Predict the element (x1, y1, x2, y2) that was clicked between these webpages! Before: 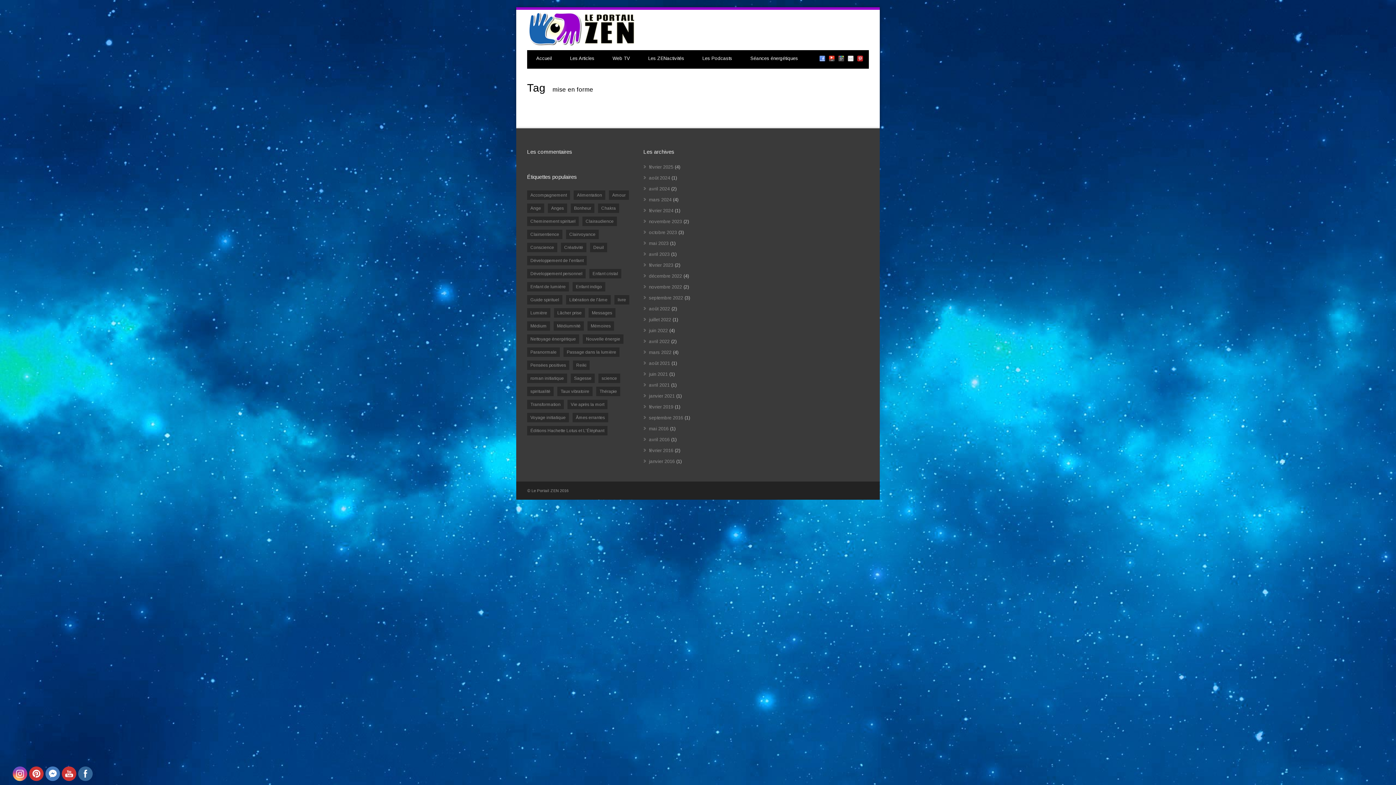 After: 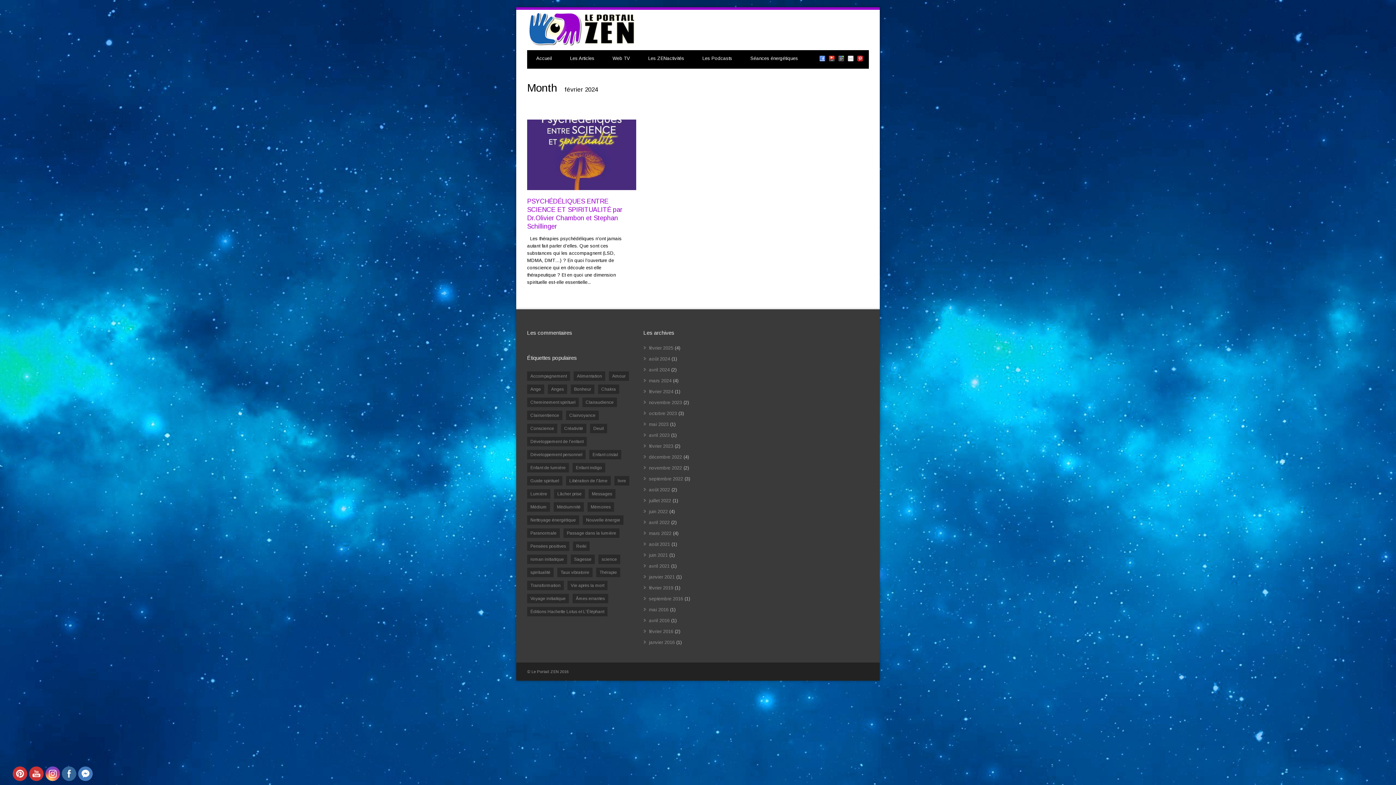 Action: label: février 2024 bbox: (649, 208, 673, 213)